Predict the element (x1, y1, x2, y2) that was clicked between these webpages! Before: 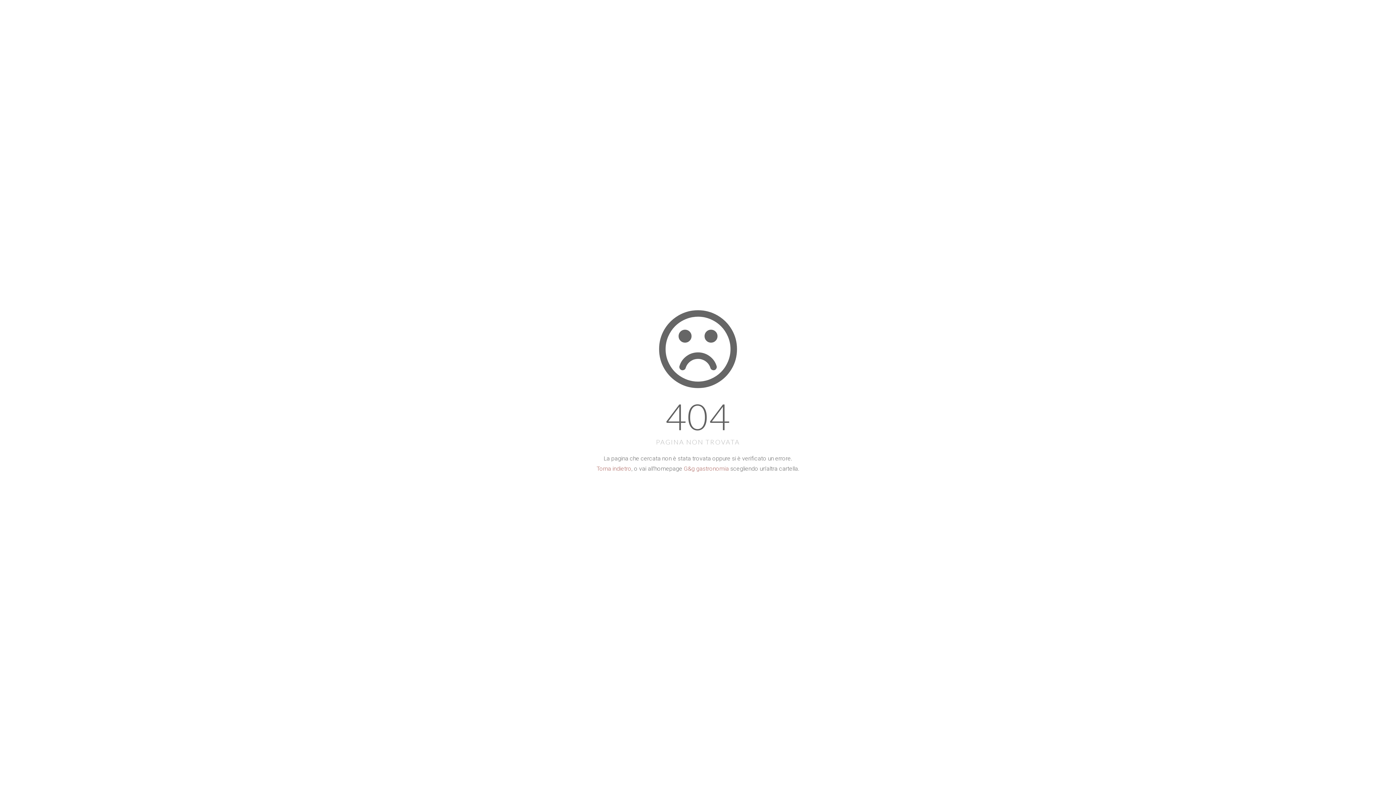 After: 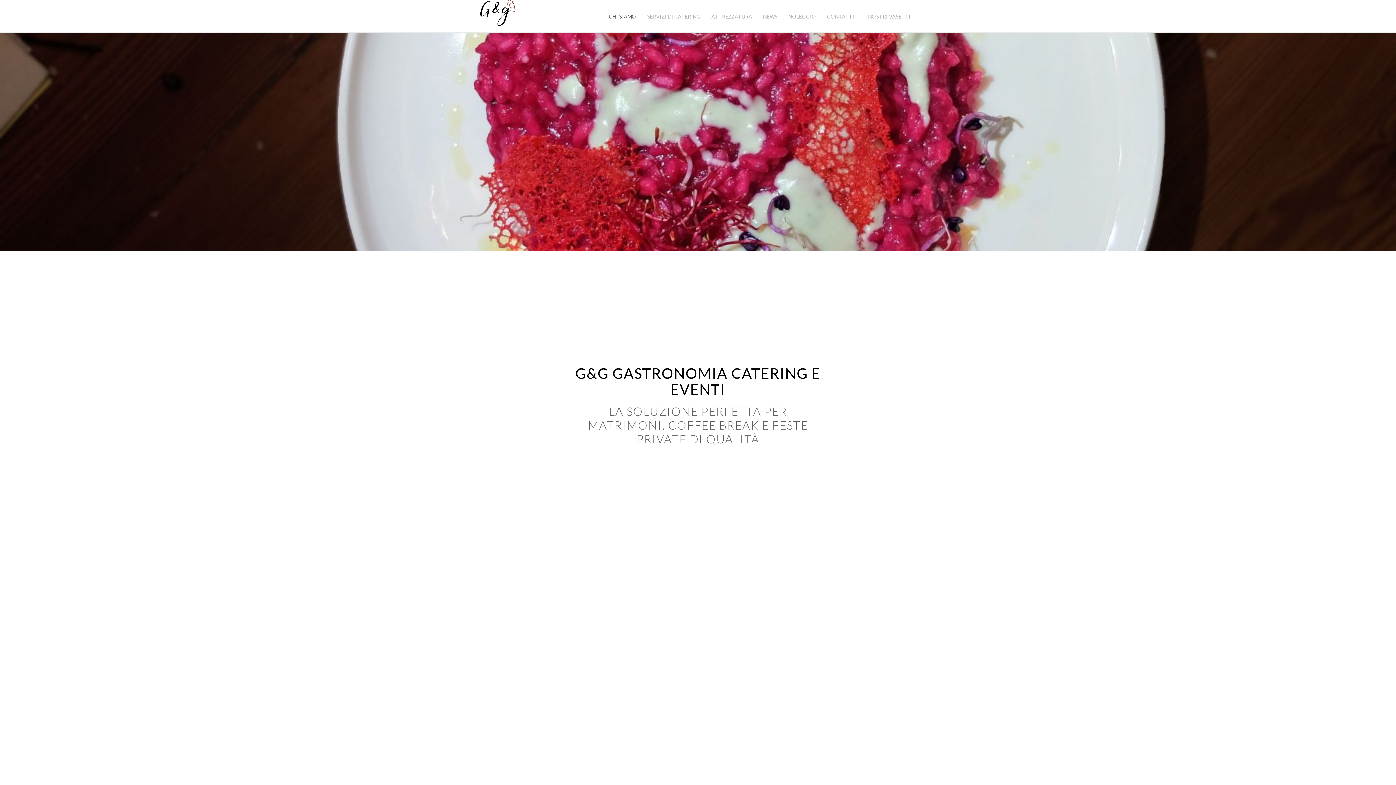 Action: bbox: (684, 465, 729, 472) label: G&g gastronomia